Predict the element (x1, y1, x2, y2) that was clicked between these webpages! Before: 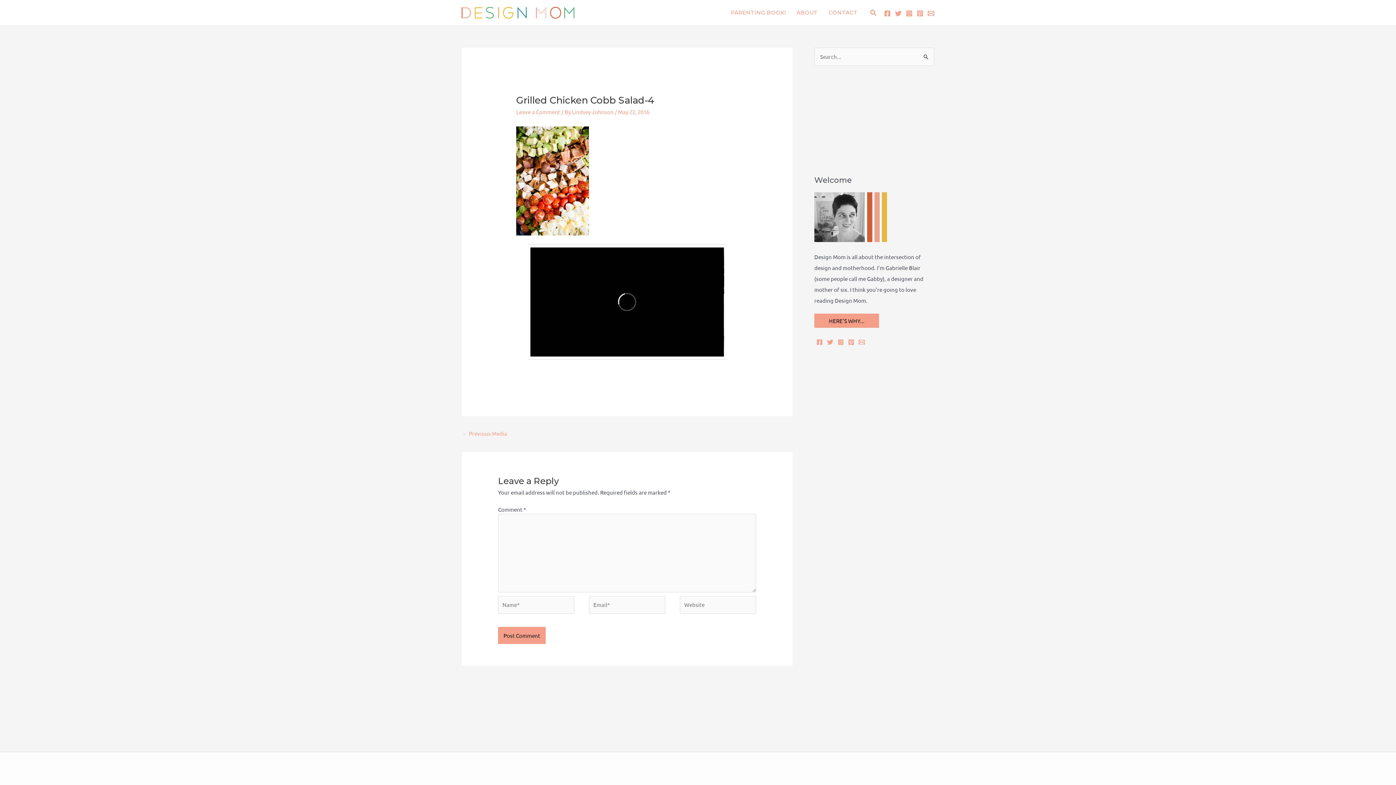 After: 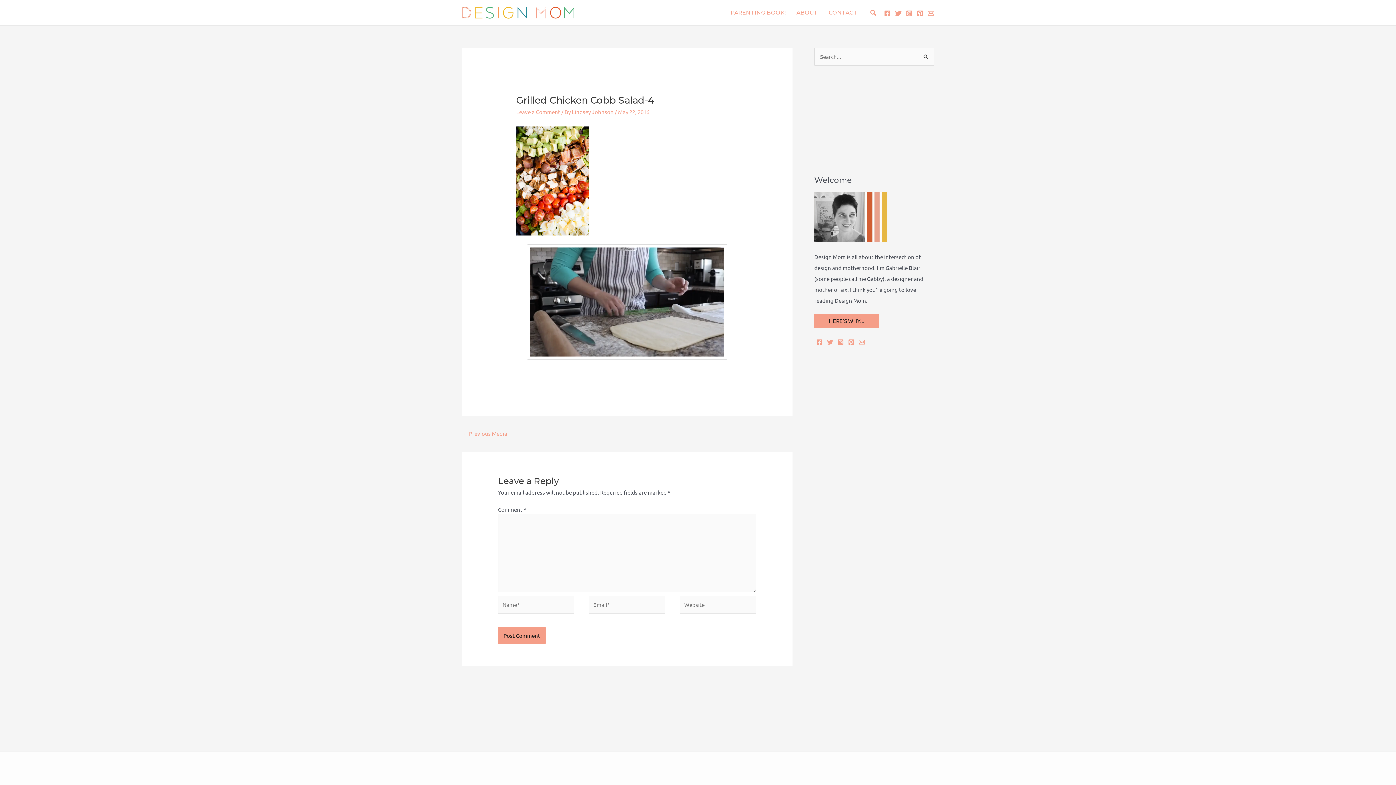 Action: bbox: (816, 339, 822, 345) label: Facebook